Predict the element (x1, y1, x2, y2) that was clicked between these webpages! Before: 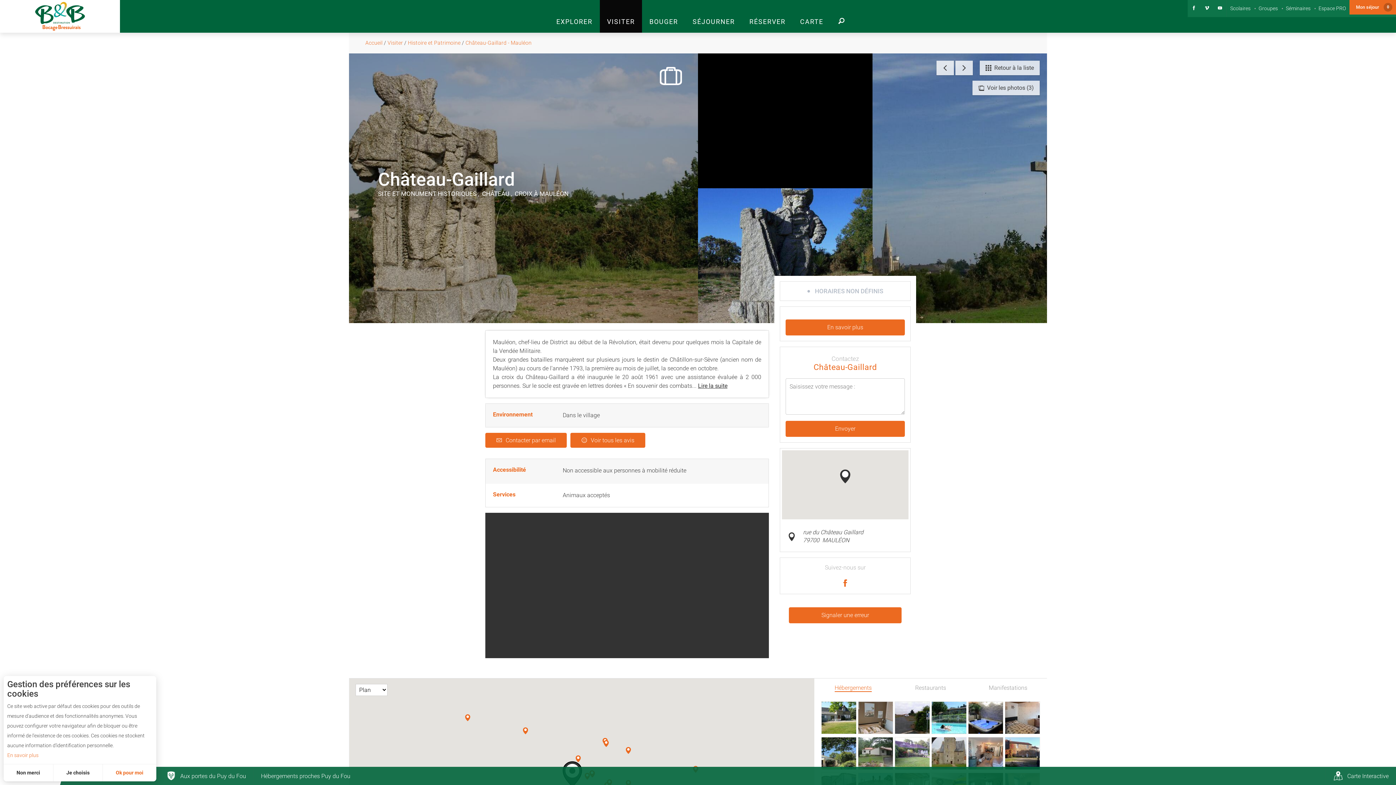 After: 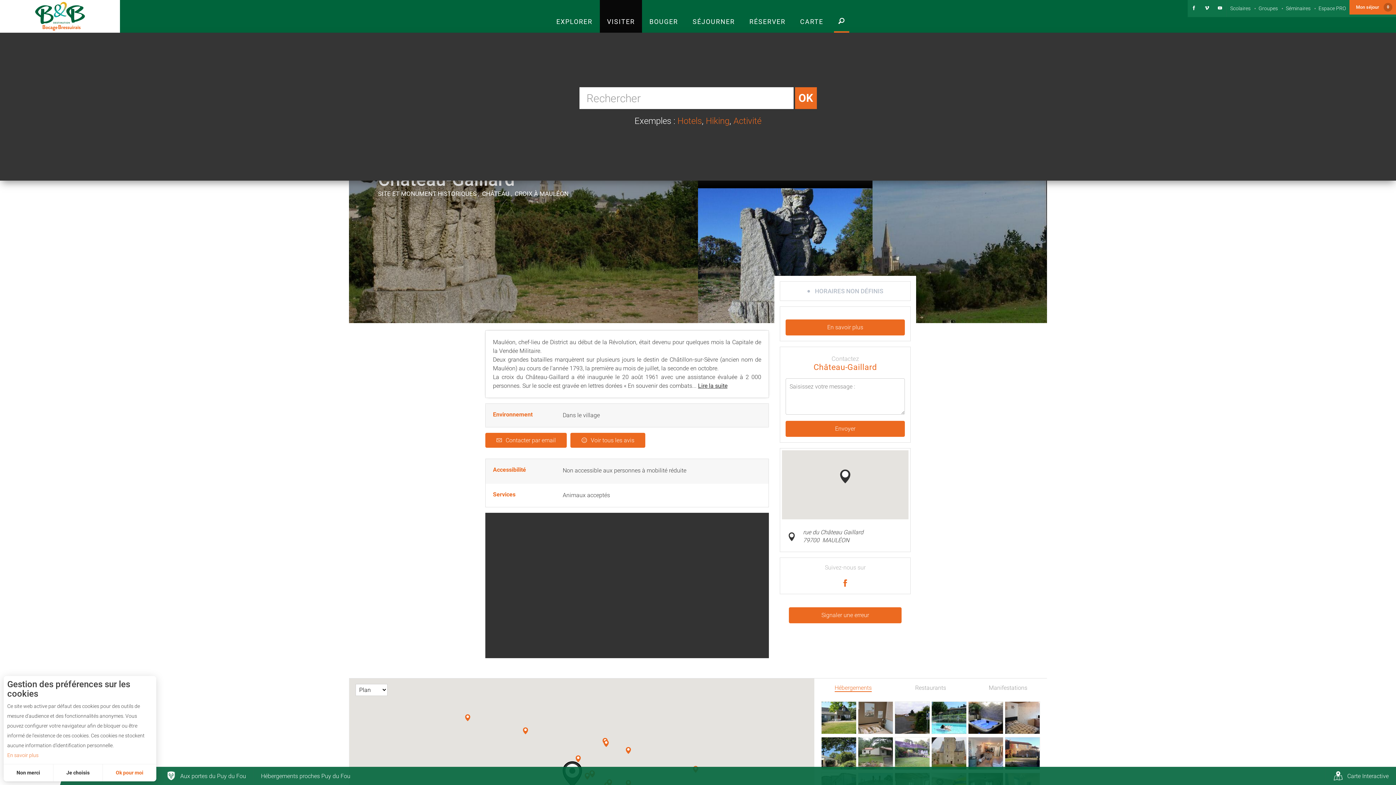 Action: bbox: (830, 0, 852, 32)